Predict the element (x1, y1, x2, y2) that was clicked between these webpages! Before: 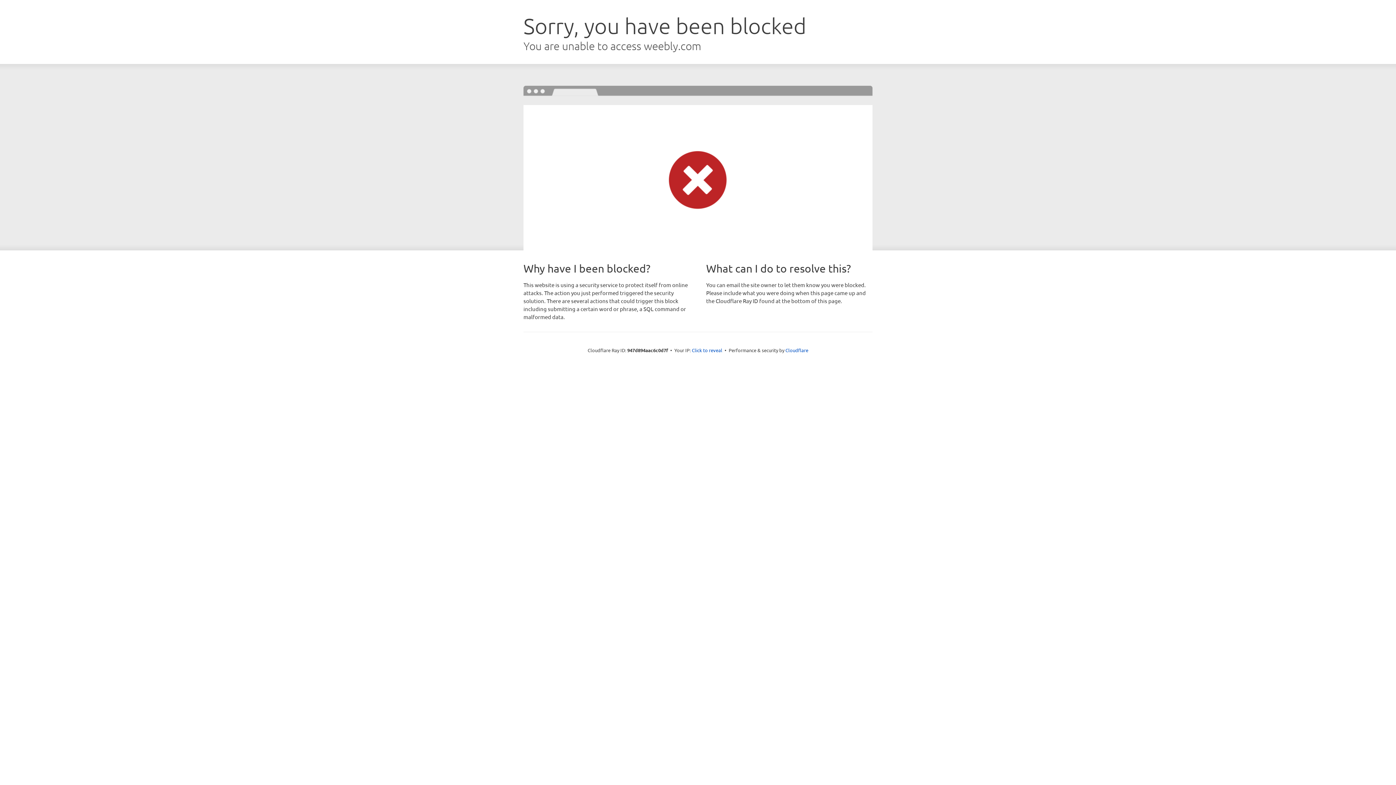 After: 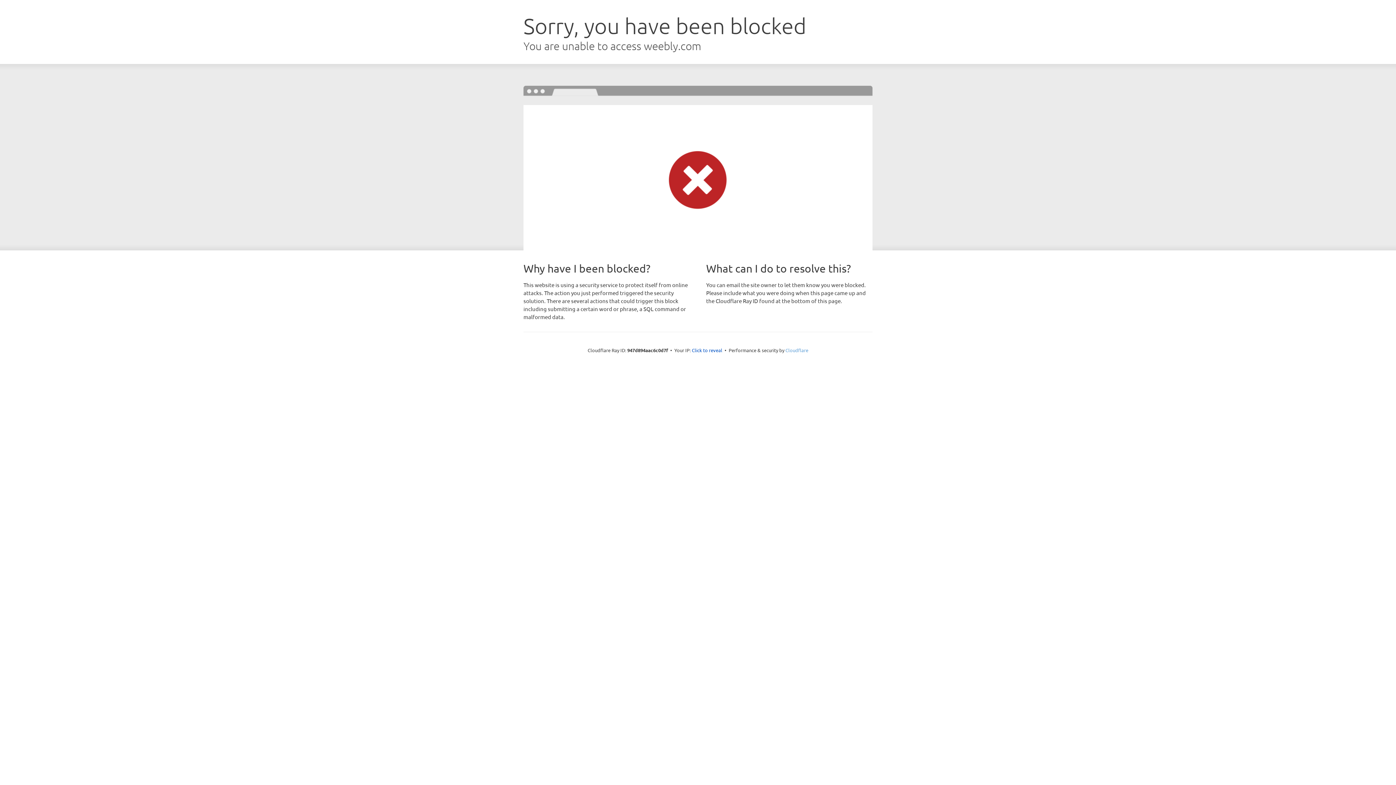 Action: bbox: (785, 347, 808, 353) label: Cloudflare